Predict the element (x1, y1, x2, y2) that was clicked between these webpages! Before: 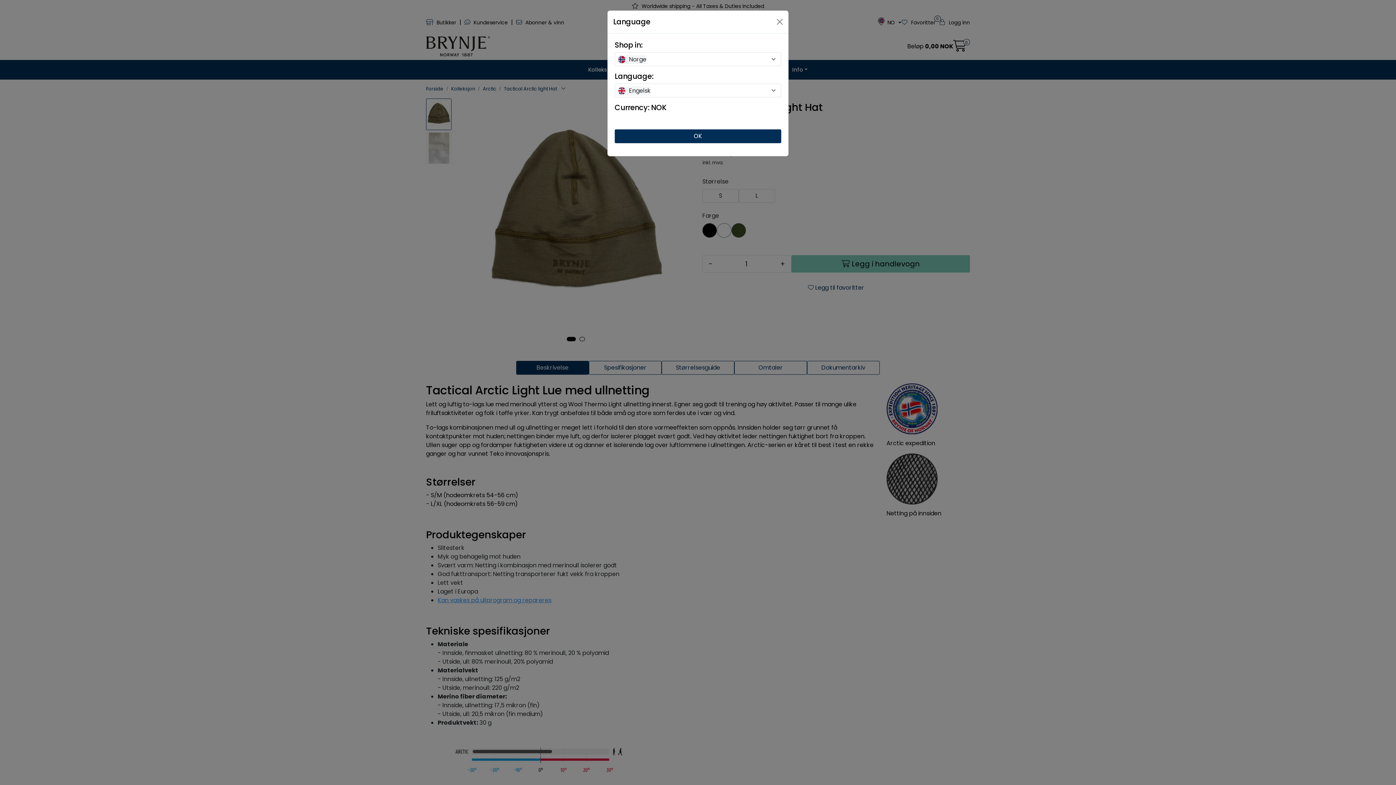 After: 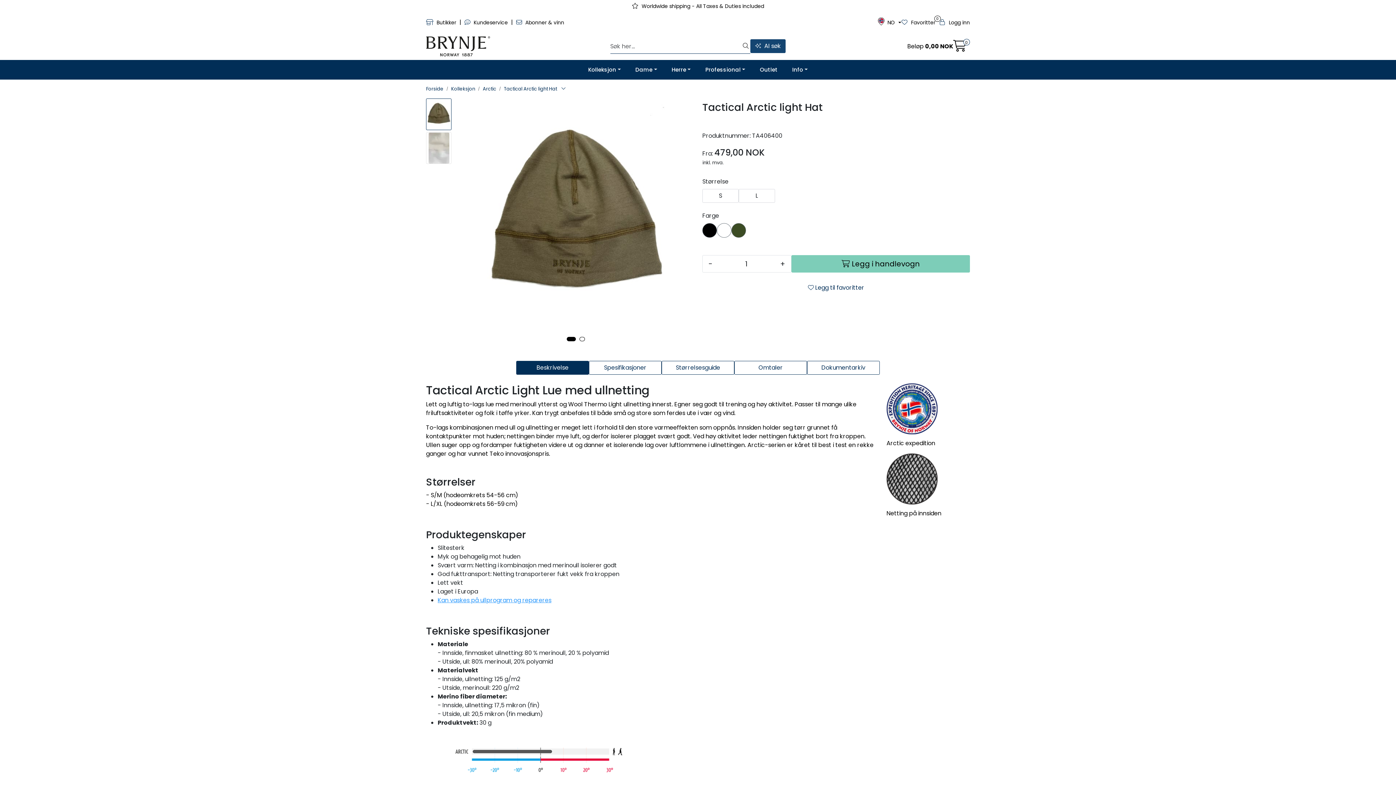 Action: bbox: (774, 16, 785, 27) label: Close